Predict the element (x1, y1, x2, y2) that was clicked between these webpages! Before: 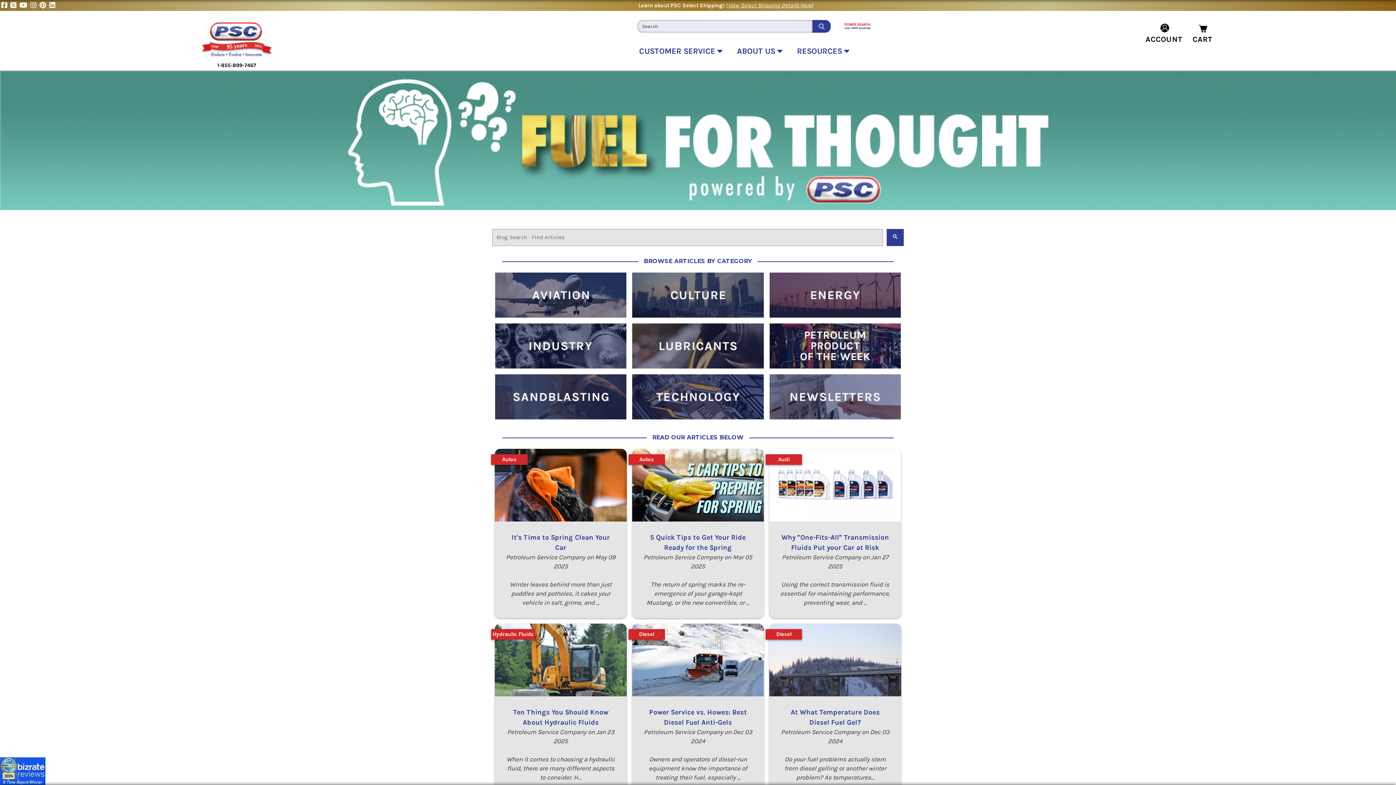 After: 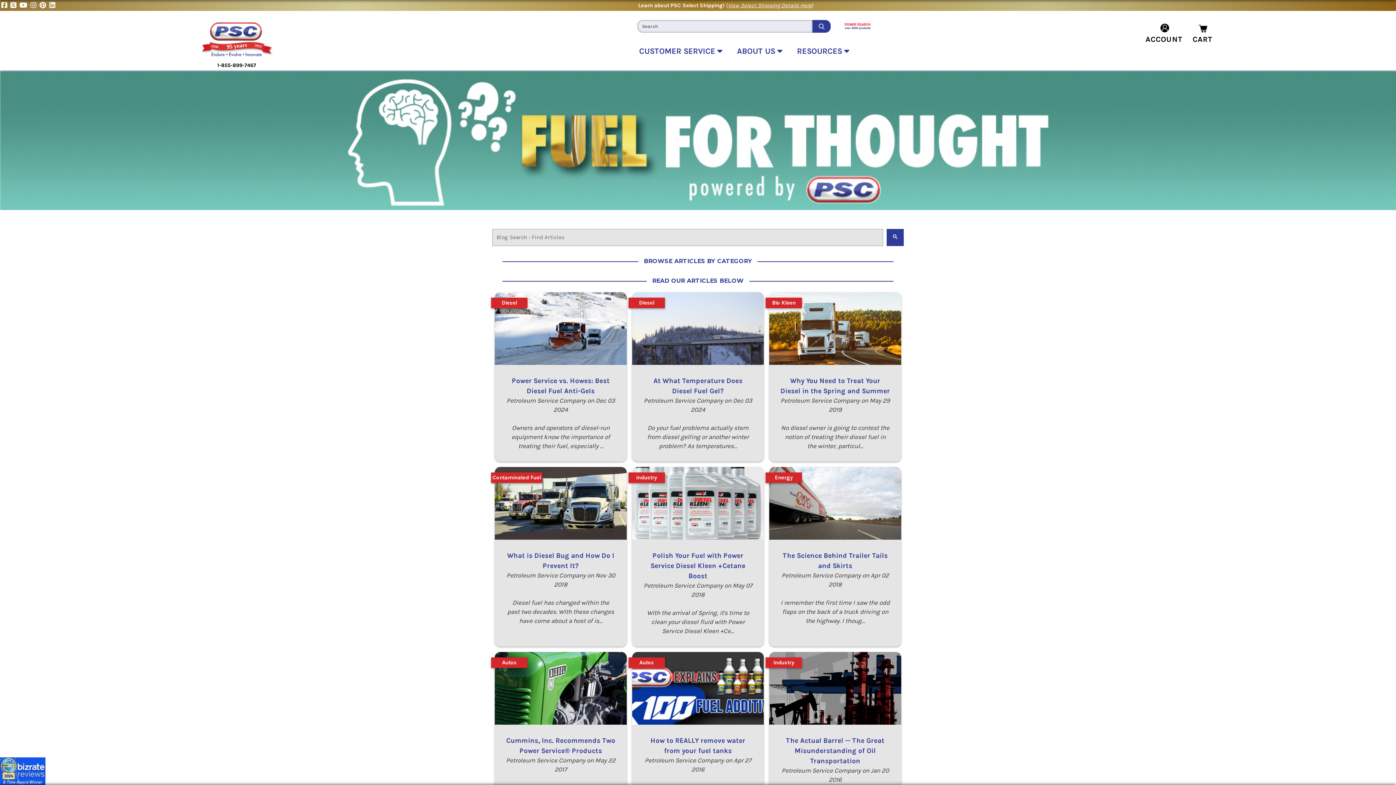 Action: label: Diesel bbox: (639, 631, 654, 637)